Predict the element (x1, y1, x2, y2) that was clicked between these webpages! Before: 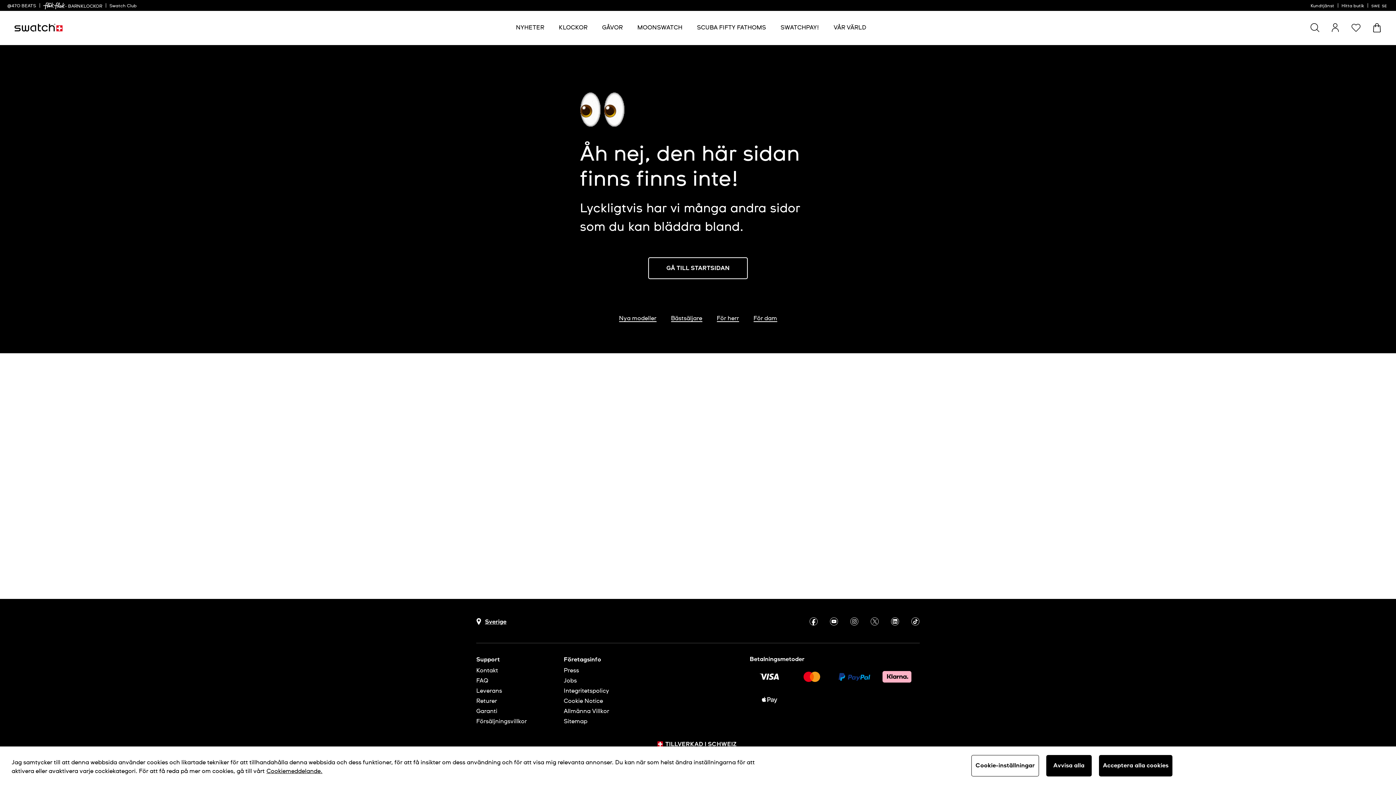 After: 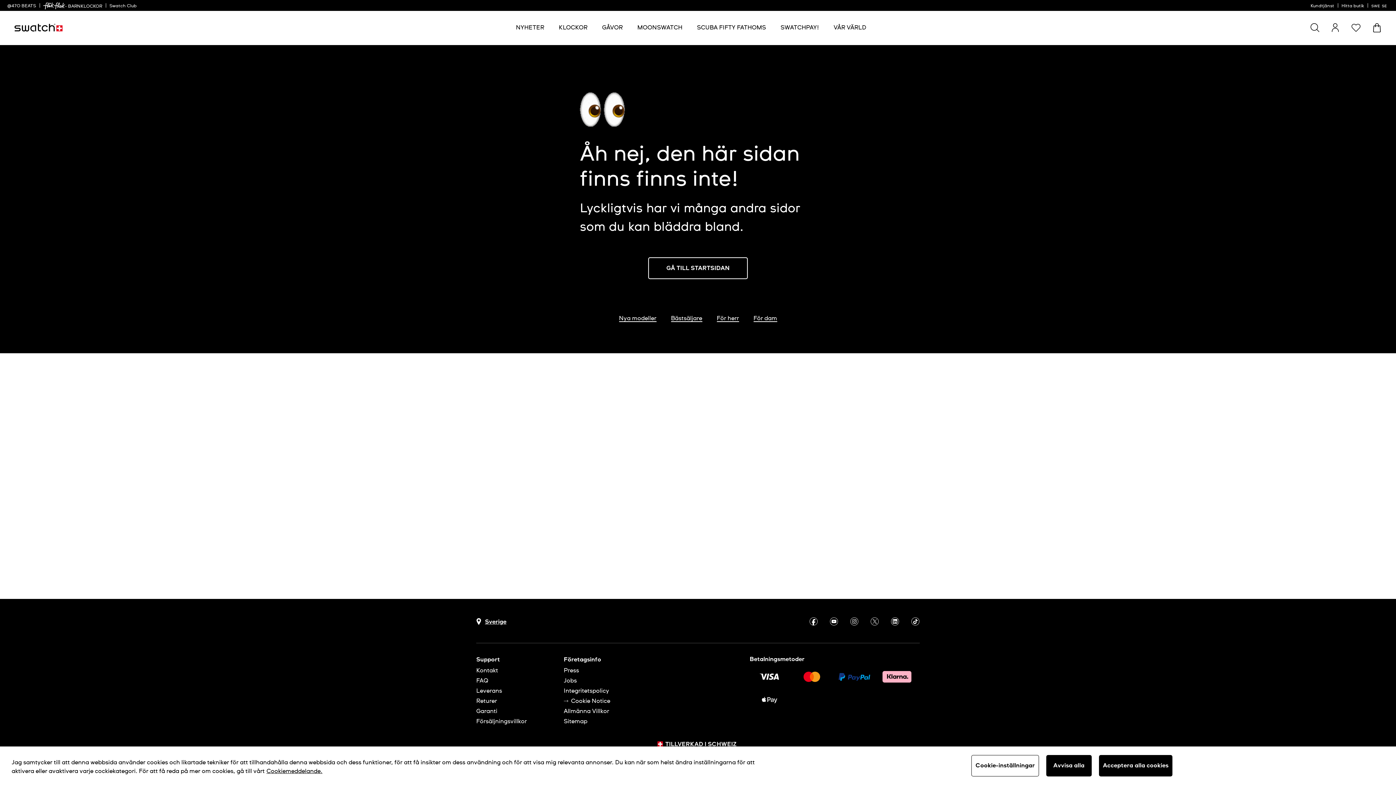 Action: bbox: (563, 698, 635, 704) label: Cookie Notice